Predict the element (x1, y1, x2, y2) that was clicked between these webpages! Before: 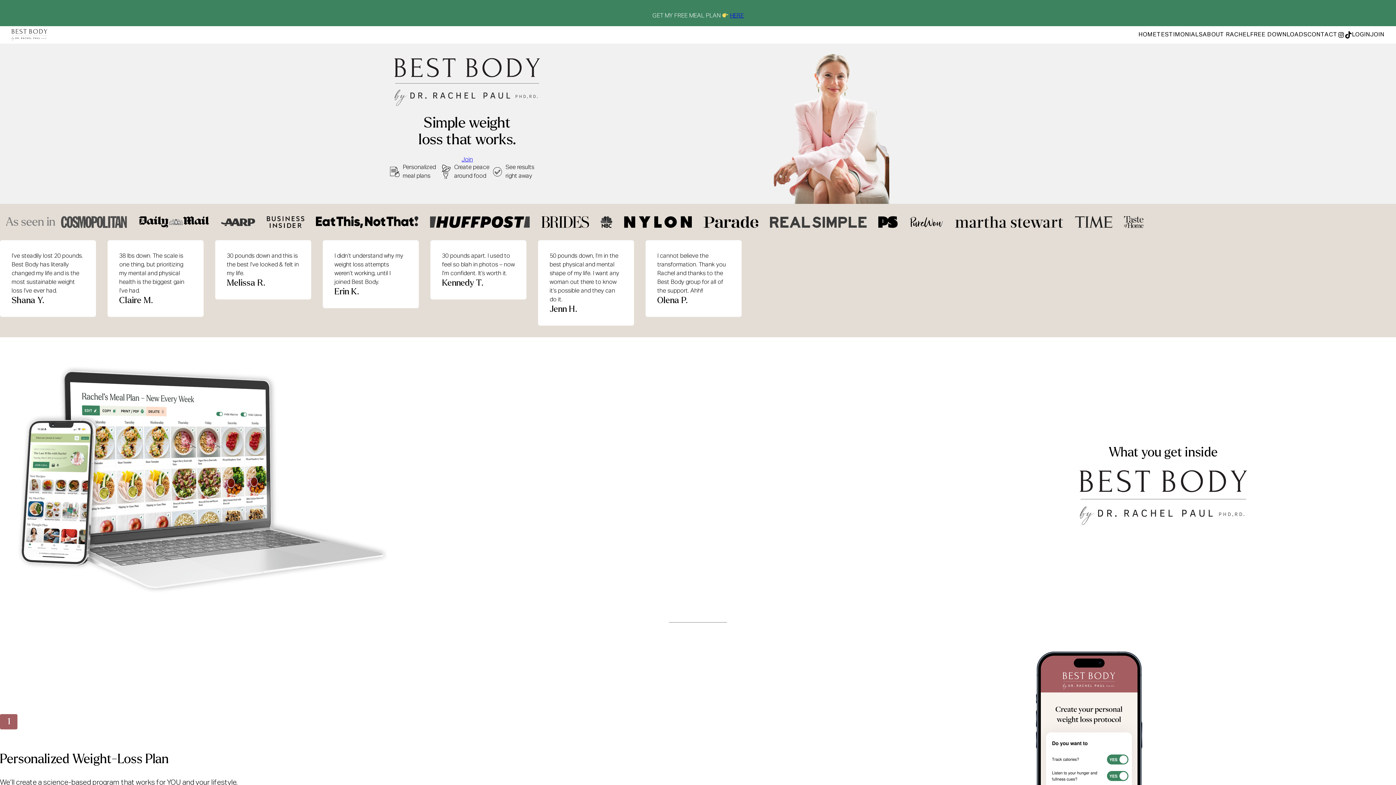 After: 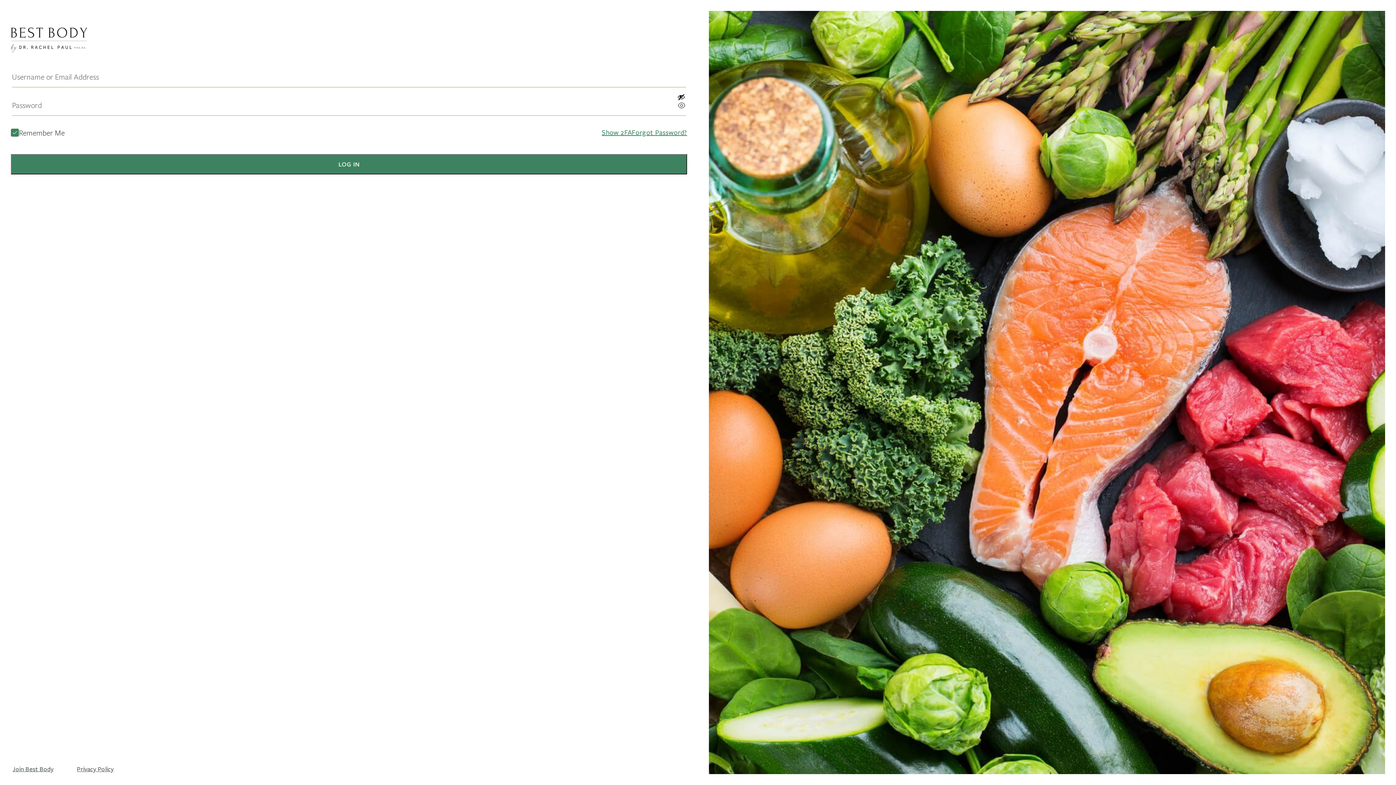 Action: bbox: (1352, 31, 1370, 38) label: LOGIN